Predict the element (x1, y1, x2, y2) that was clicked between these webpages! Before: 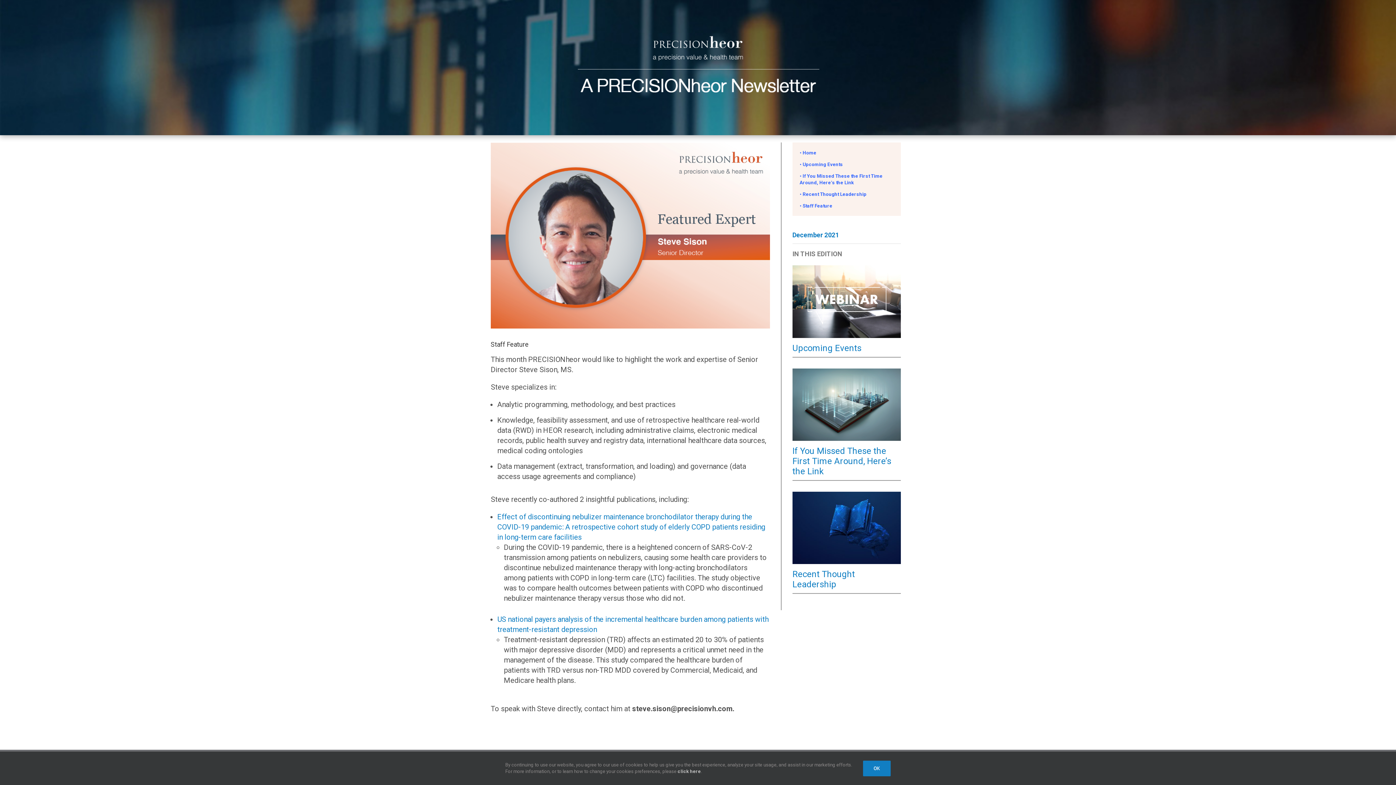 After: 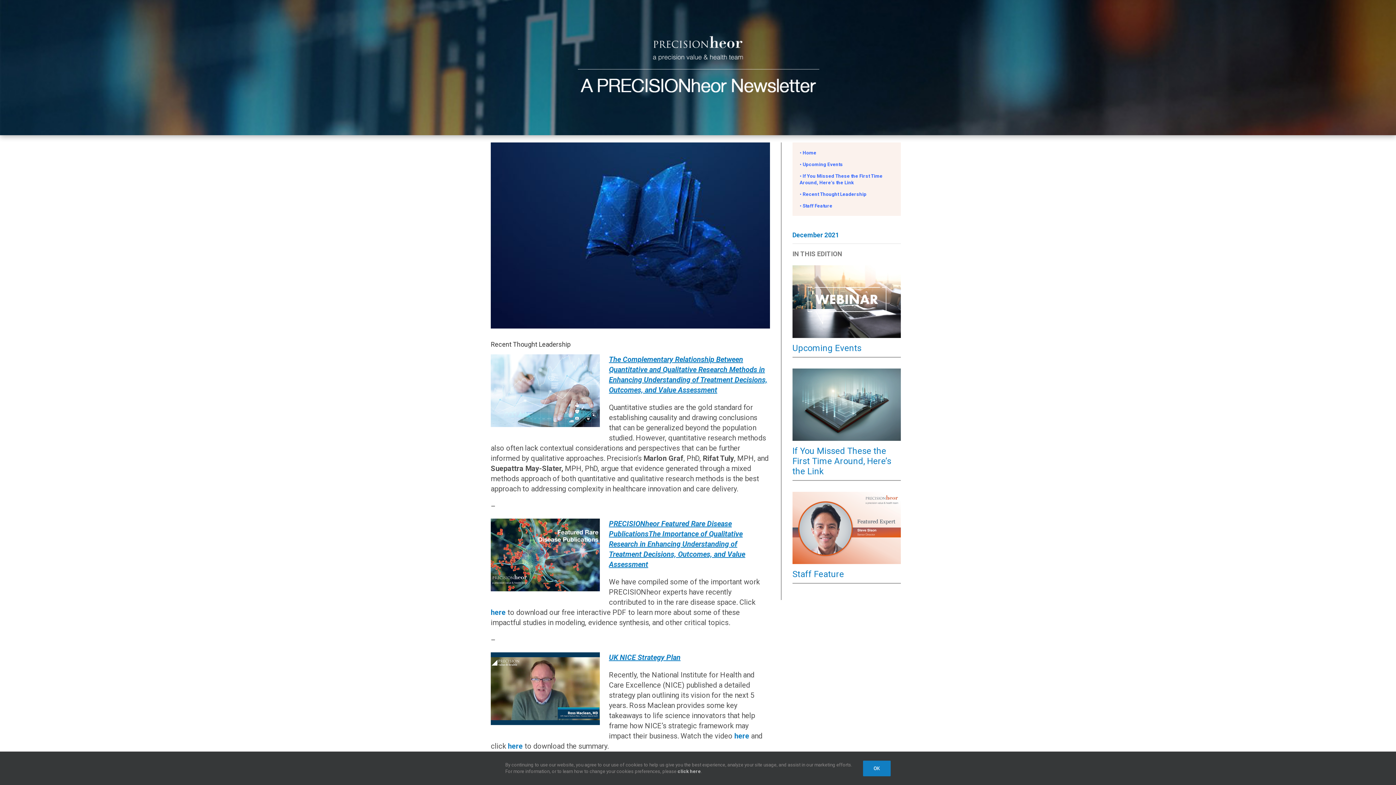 Action: bbox: (792, 492, 901, 498)